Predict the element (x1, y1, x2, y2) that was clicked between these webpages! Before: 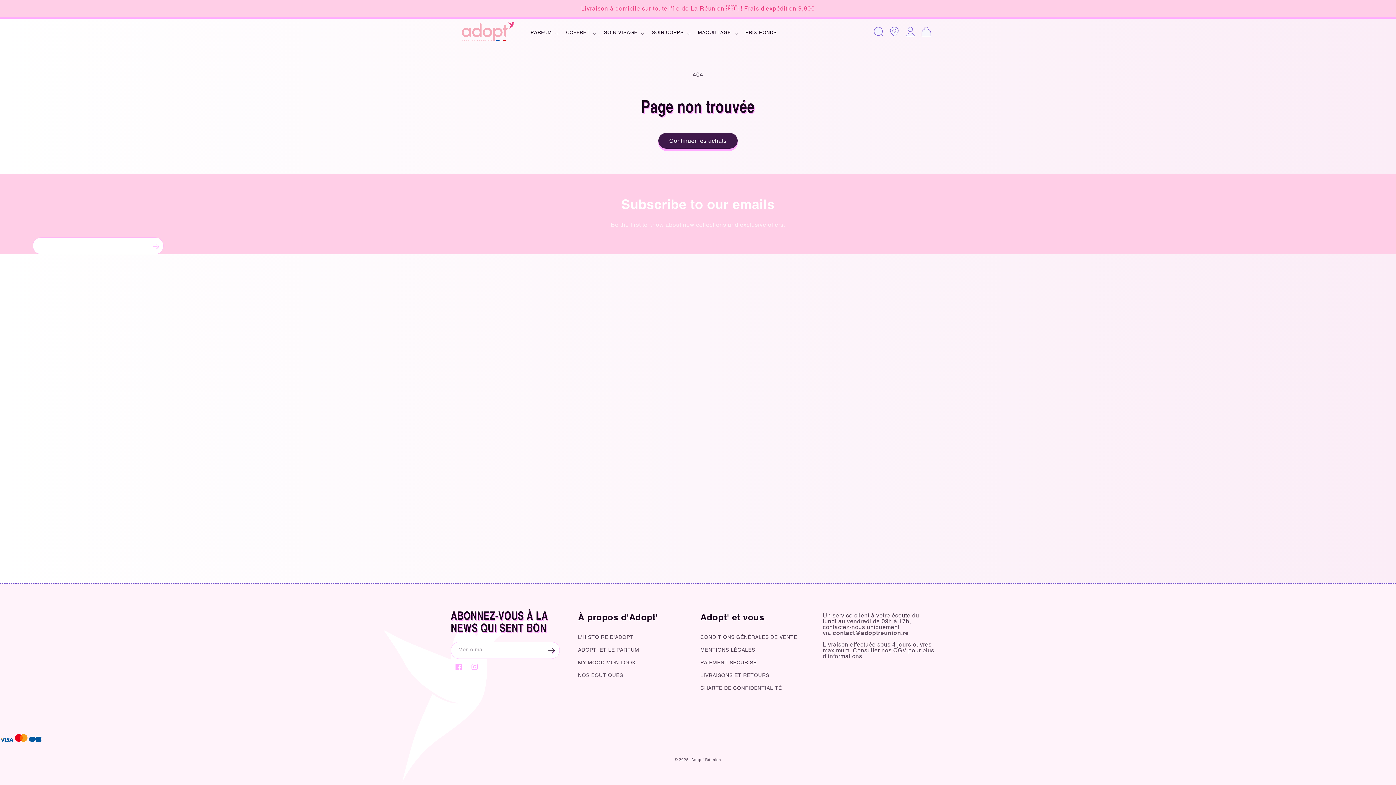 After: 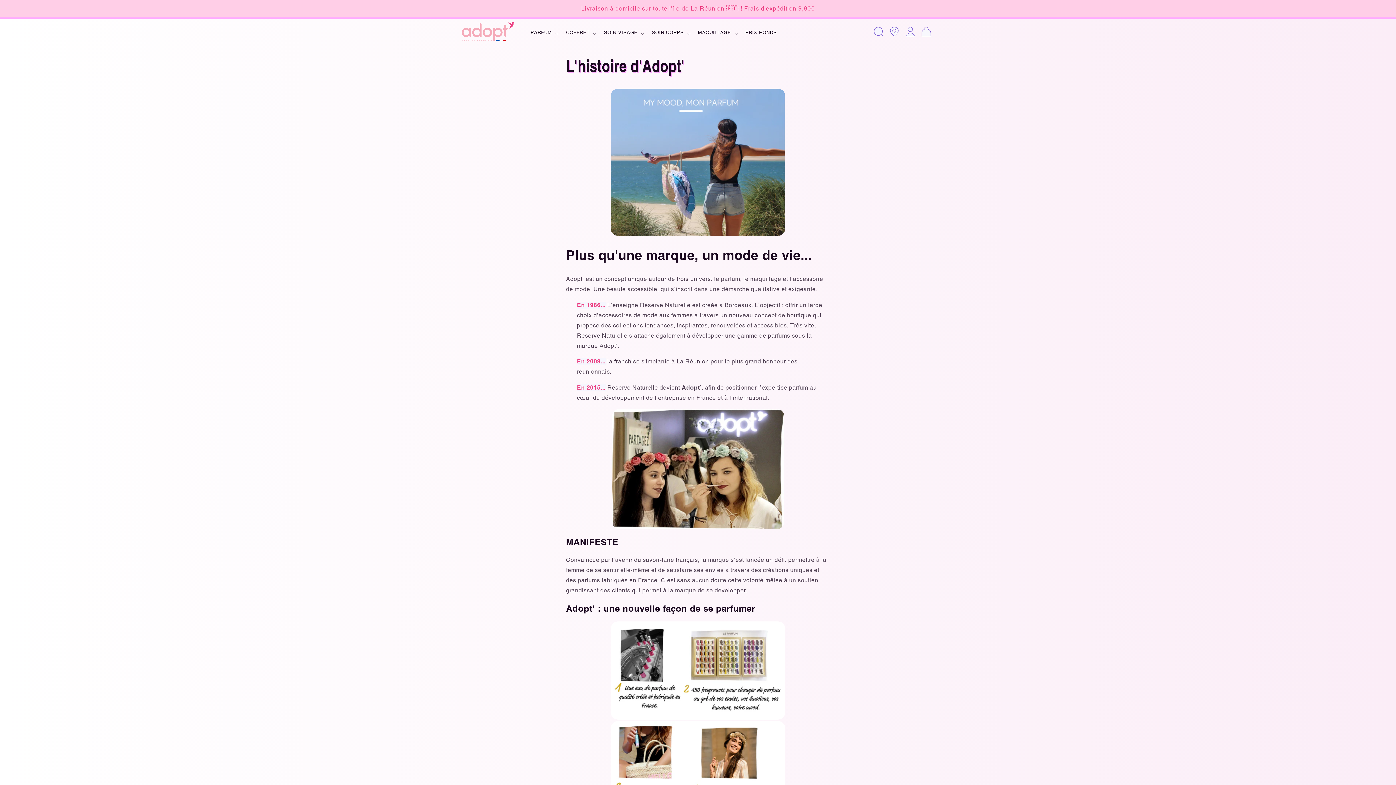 Action: label: L'HISTOIRE D'ADOPT' bbox: (578, 633, 635, 644)